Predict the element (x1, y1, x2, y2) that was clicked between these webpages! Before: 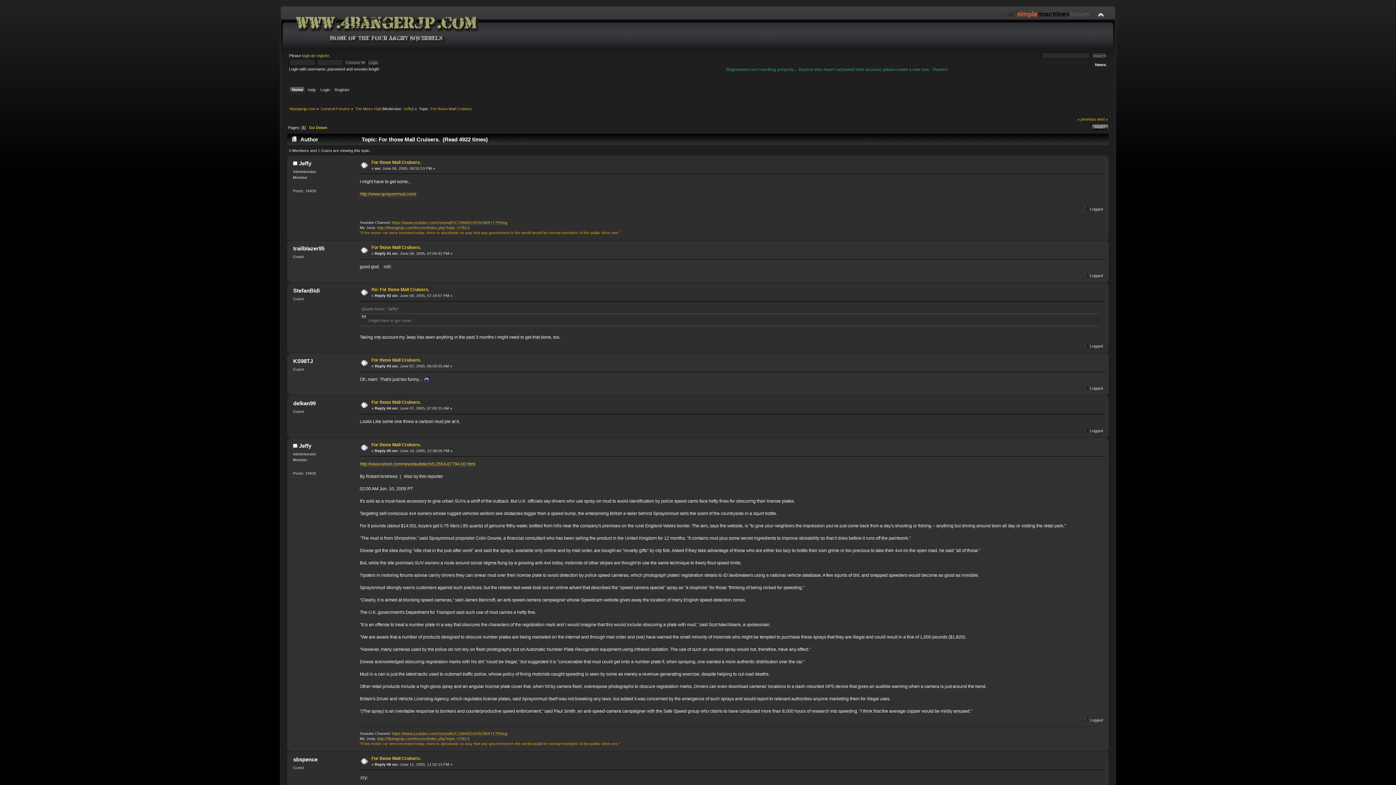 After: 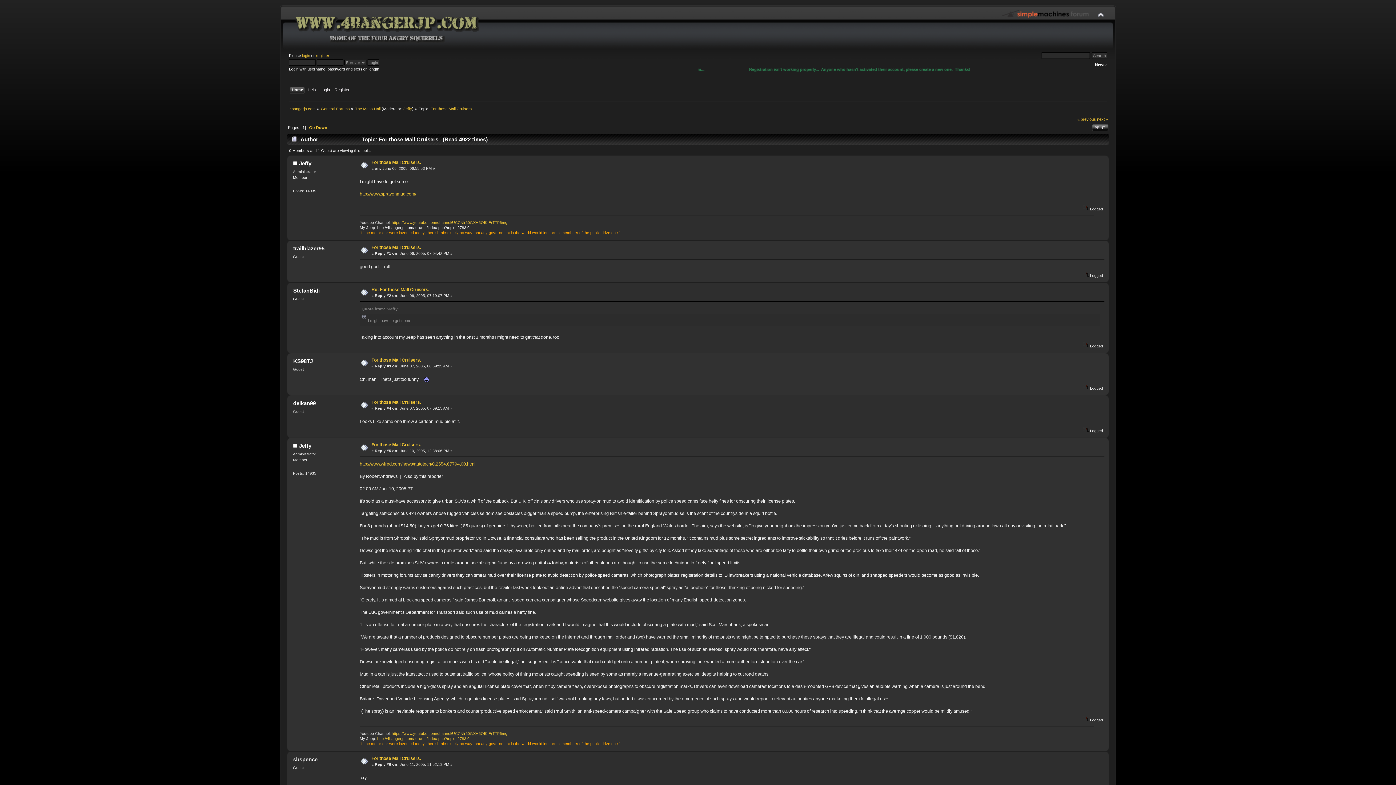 Action: label: http://4bangerjp.com/forums/index.php?topic=2783.0 bbox: (377, 225, 469, 230)